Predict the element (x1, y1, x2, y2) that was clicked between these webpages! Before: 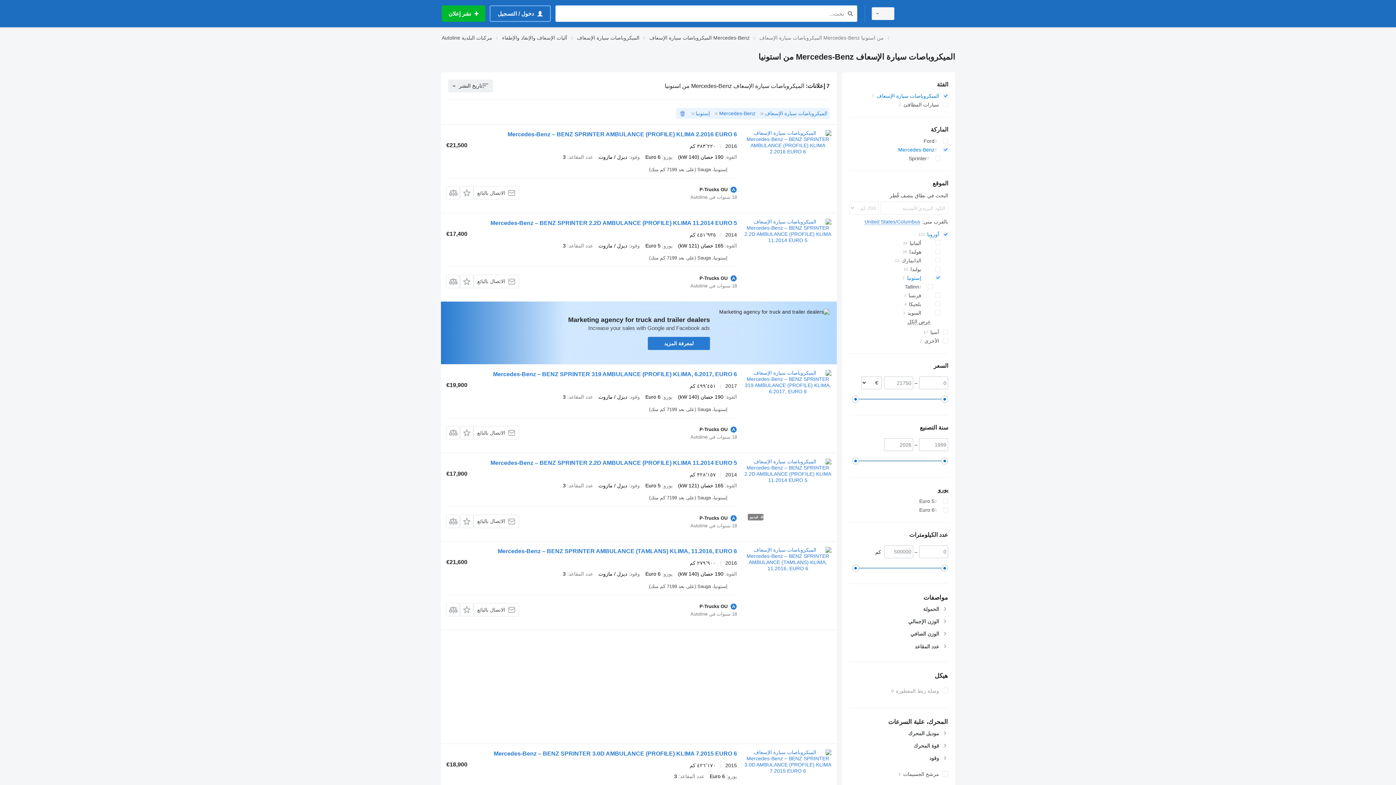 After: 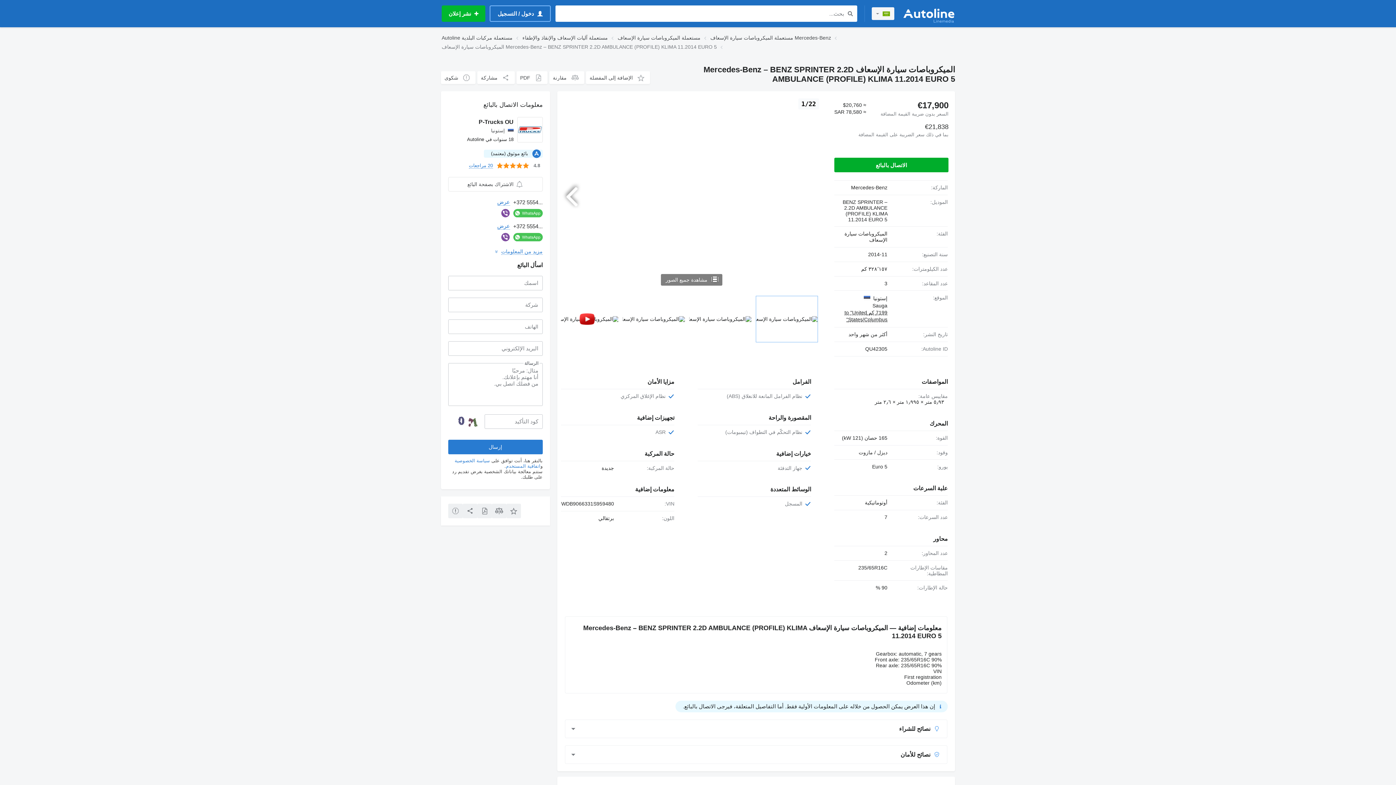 Action: label: Mercedes-Benz – BENZ SPRINTER 2.2D AMBULANCE (PROFILE) KLIMA 11.2014 EURO 5 bbox: (490, 459, 737, 468)